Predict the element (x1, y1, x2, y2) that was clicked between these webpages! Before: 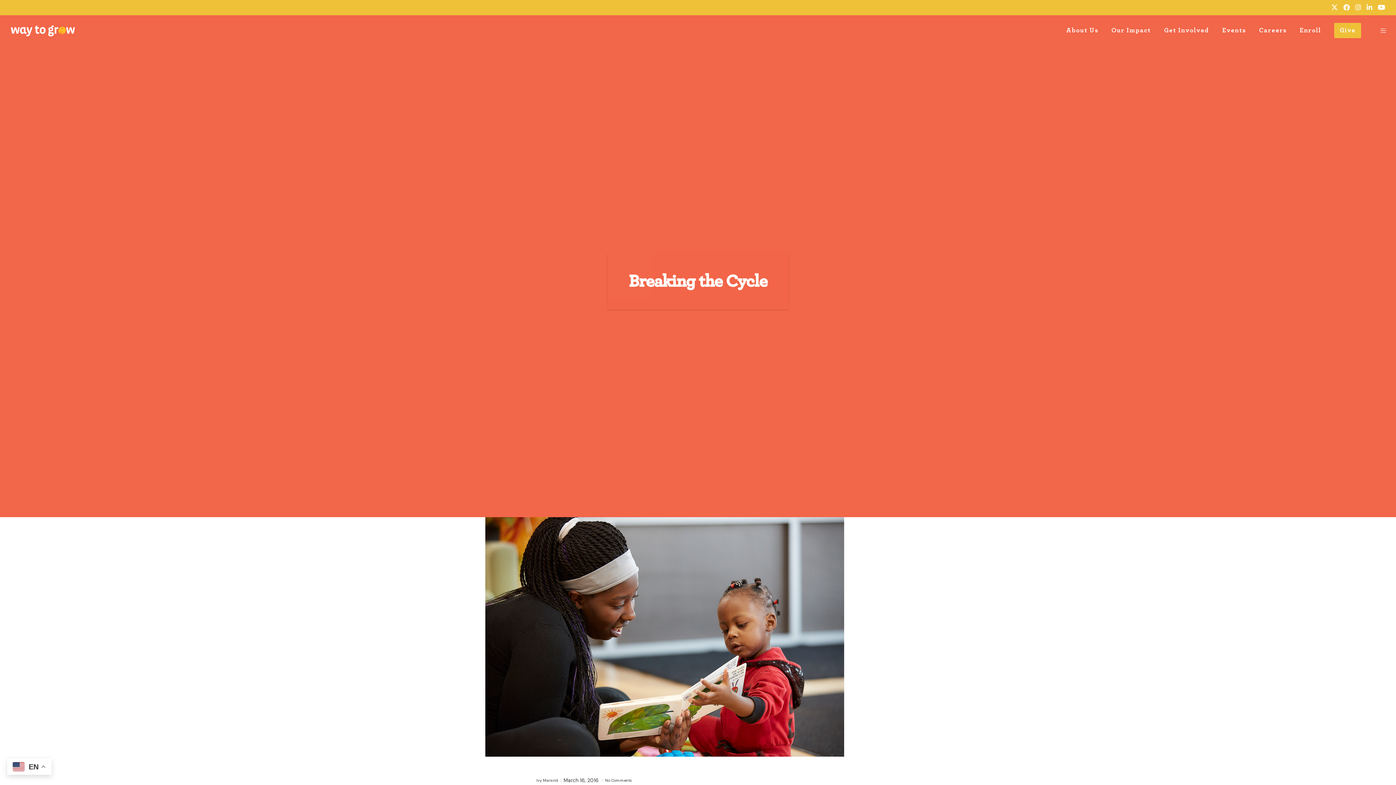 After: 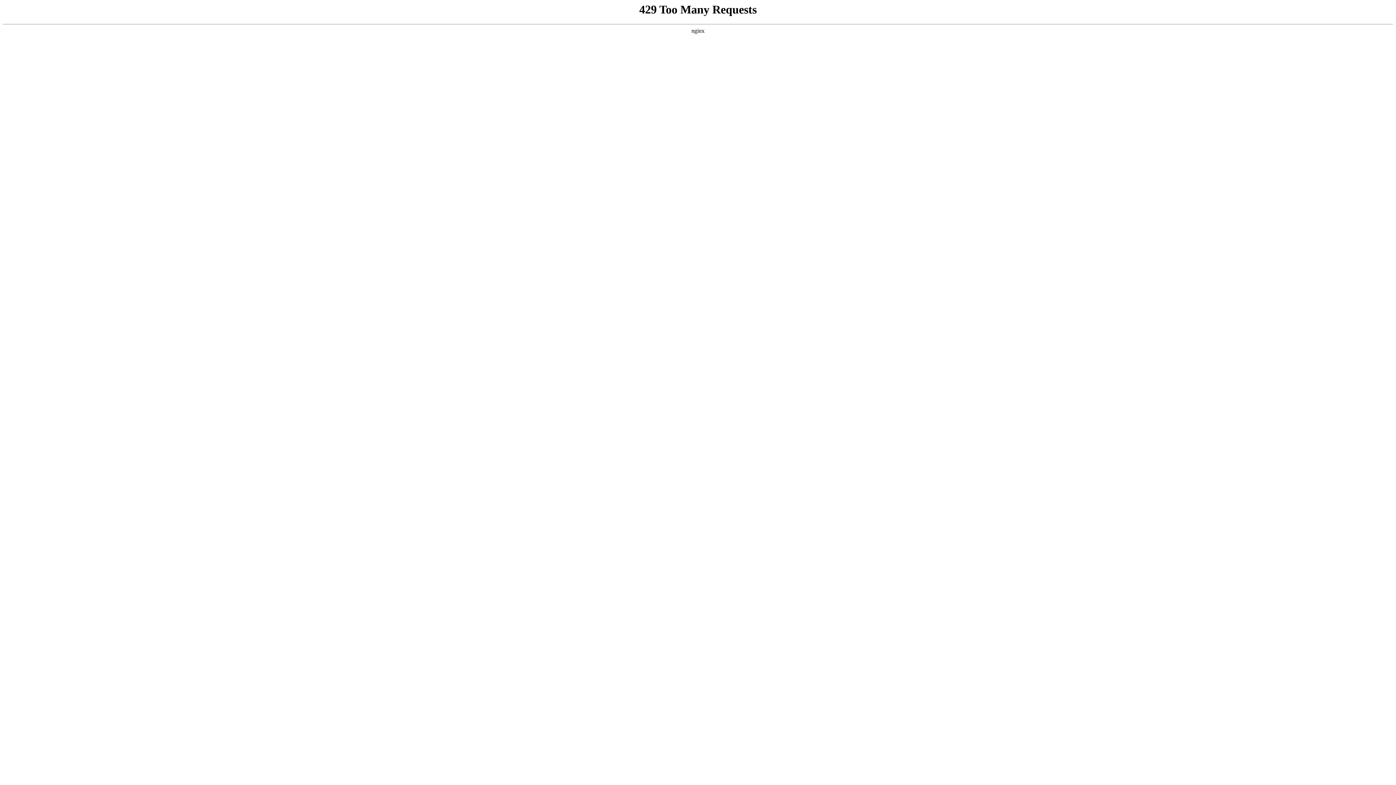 Action: label: Enroll bbox: (1286, 15, 1321, 46)